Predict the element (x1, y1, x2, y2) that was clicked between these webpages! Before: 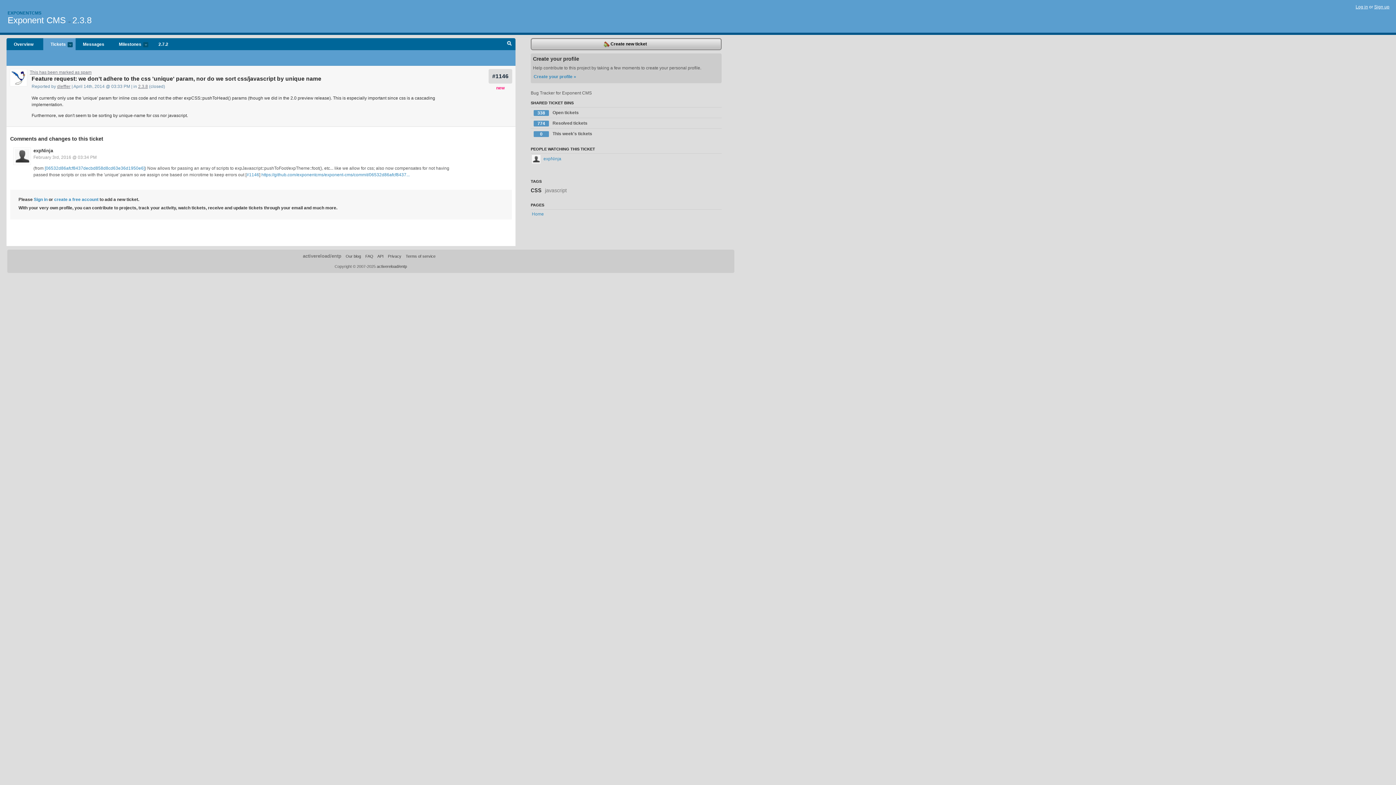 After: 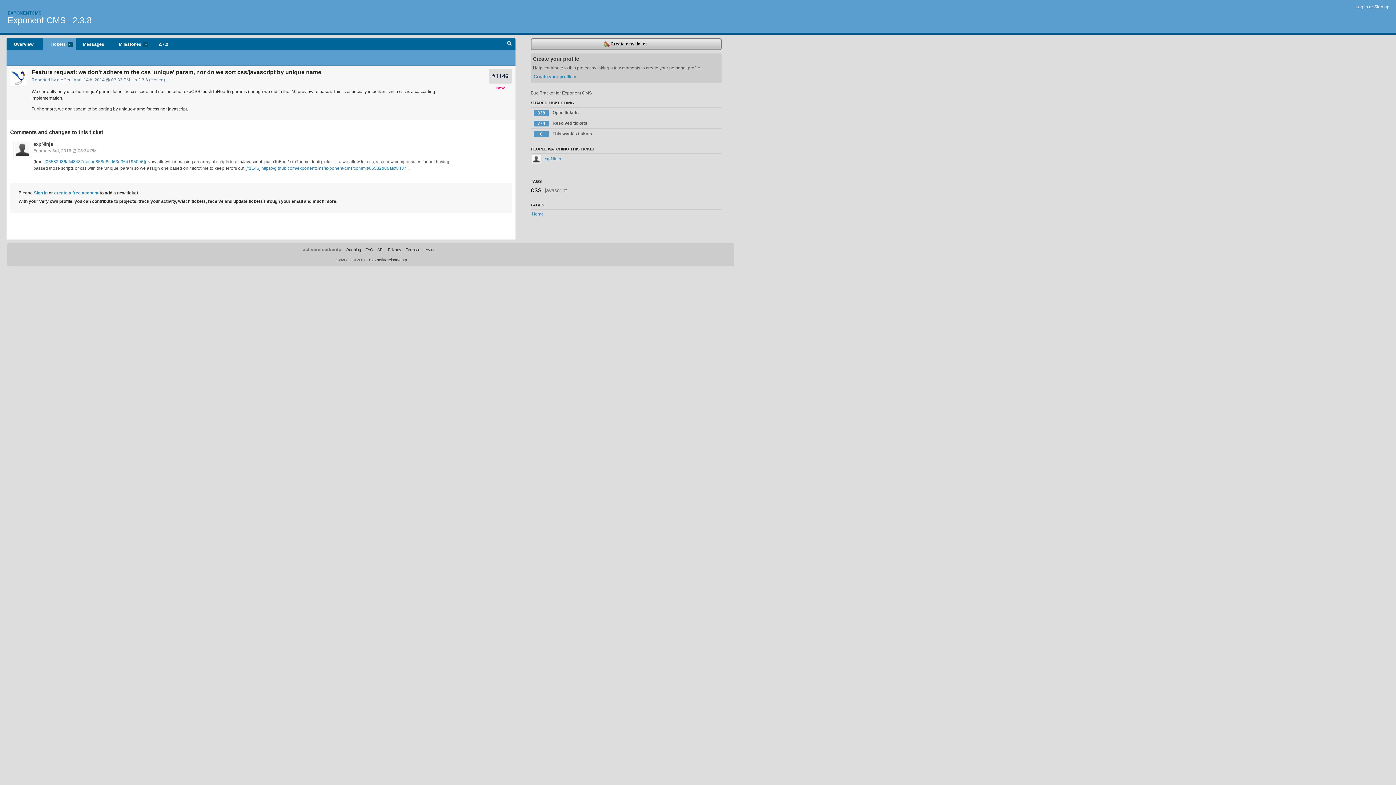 Action: label: This has been marked as spam bbox: (29, 69, 91, 74)